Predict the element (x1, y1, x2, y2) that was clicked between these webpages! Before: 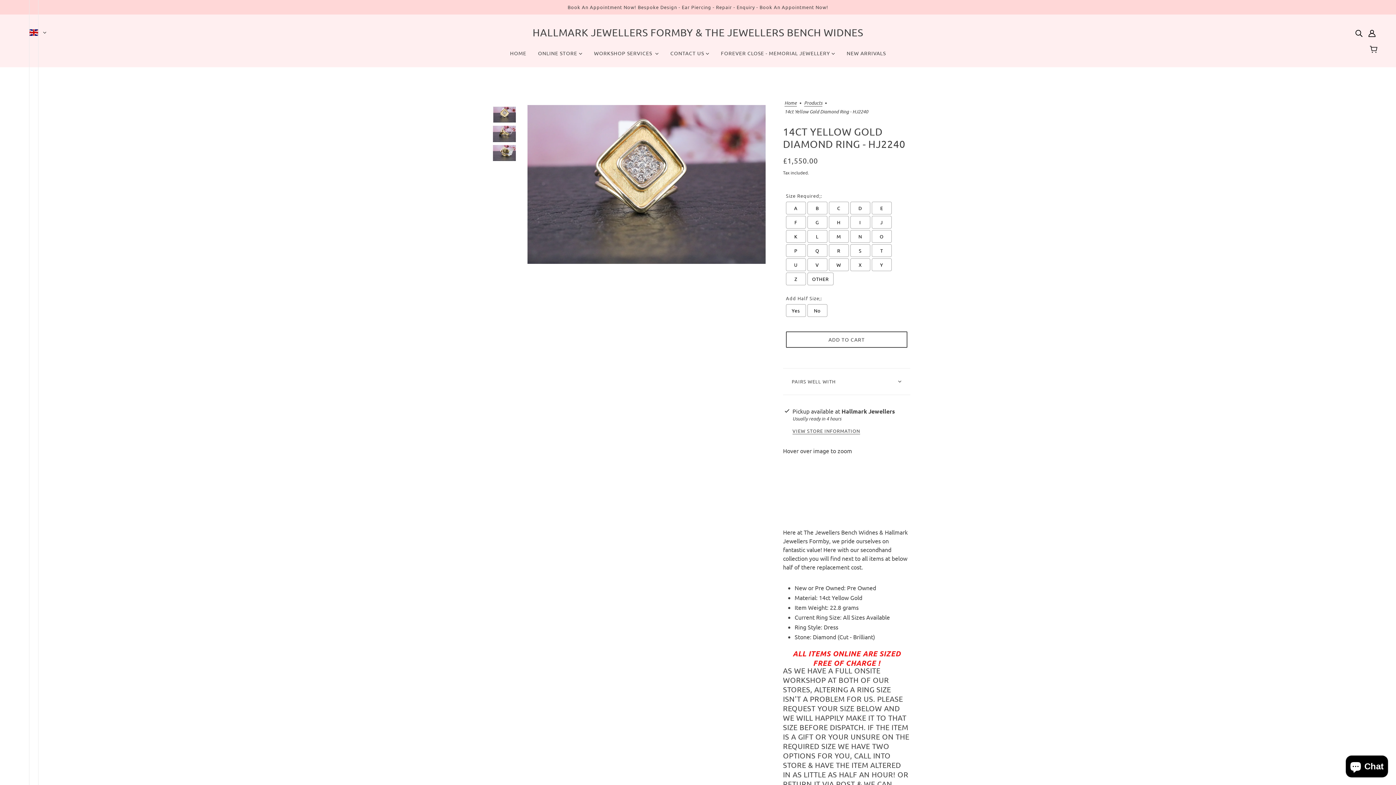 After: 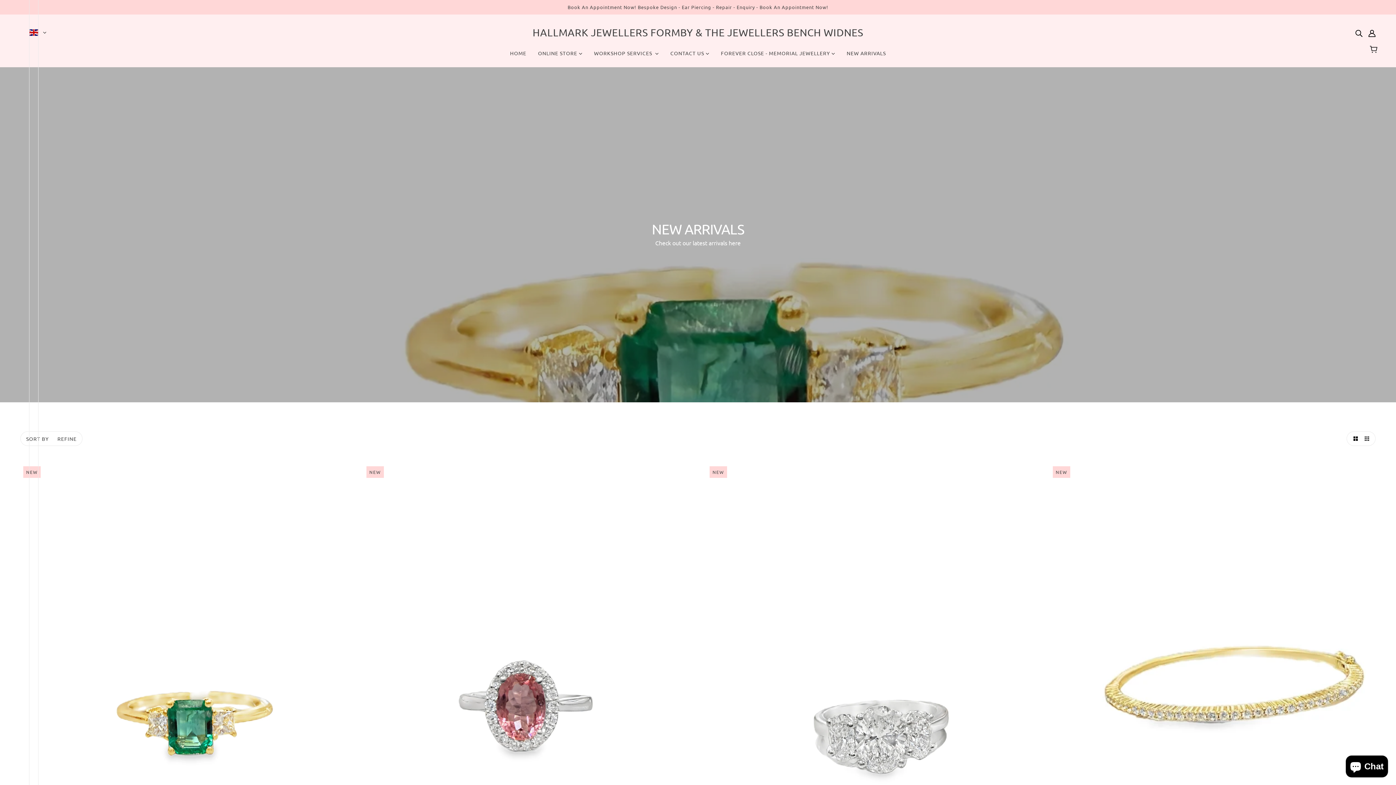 Action: label: NEW ARRIVALS bbox: (841, 44, 892, 67)